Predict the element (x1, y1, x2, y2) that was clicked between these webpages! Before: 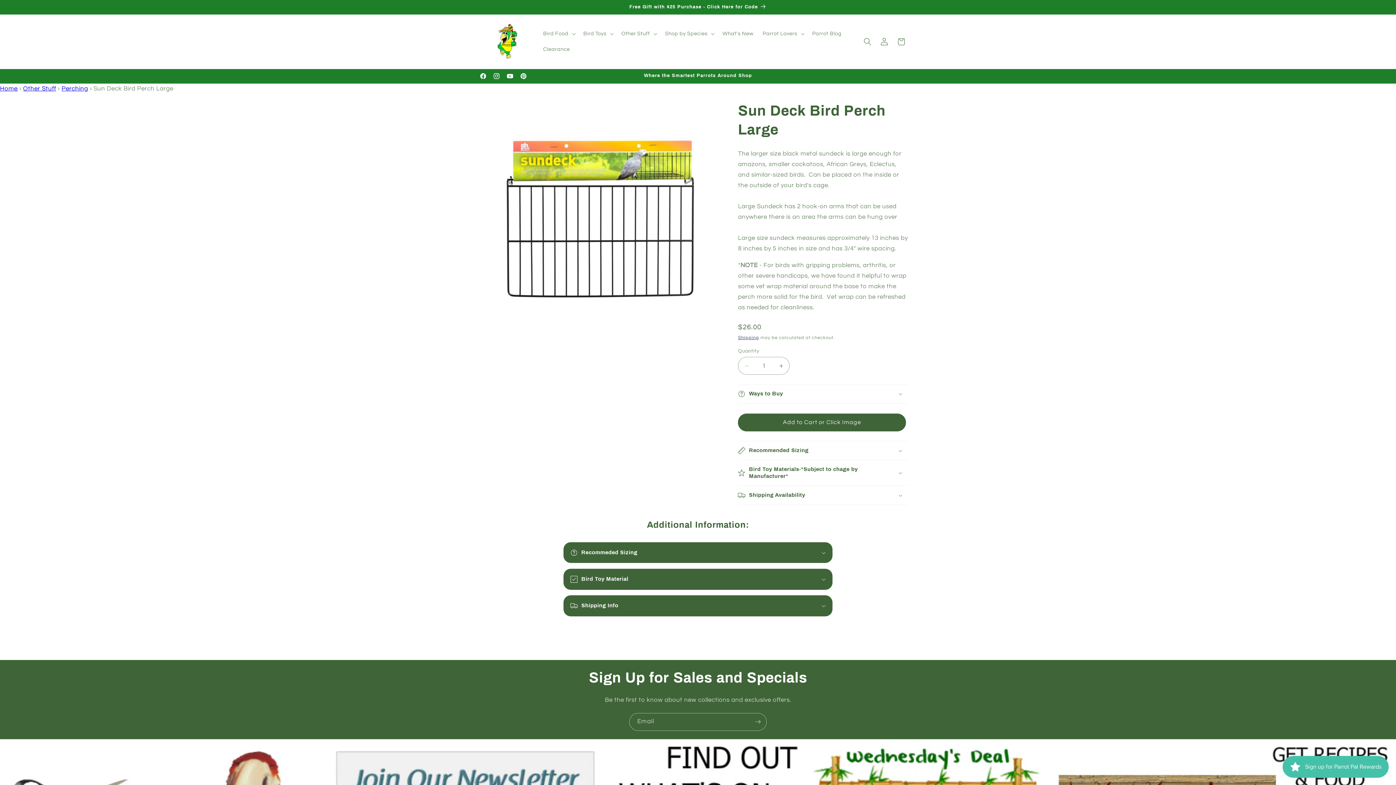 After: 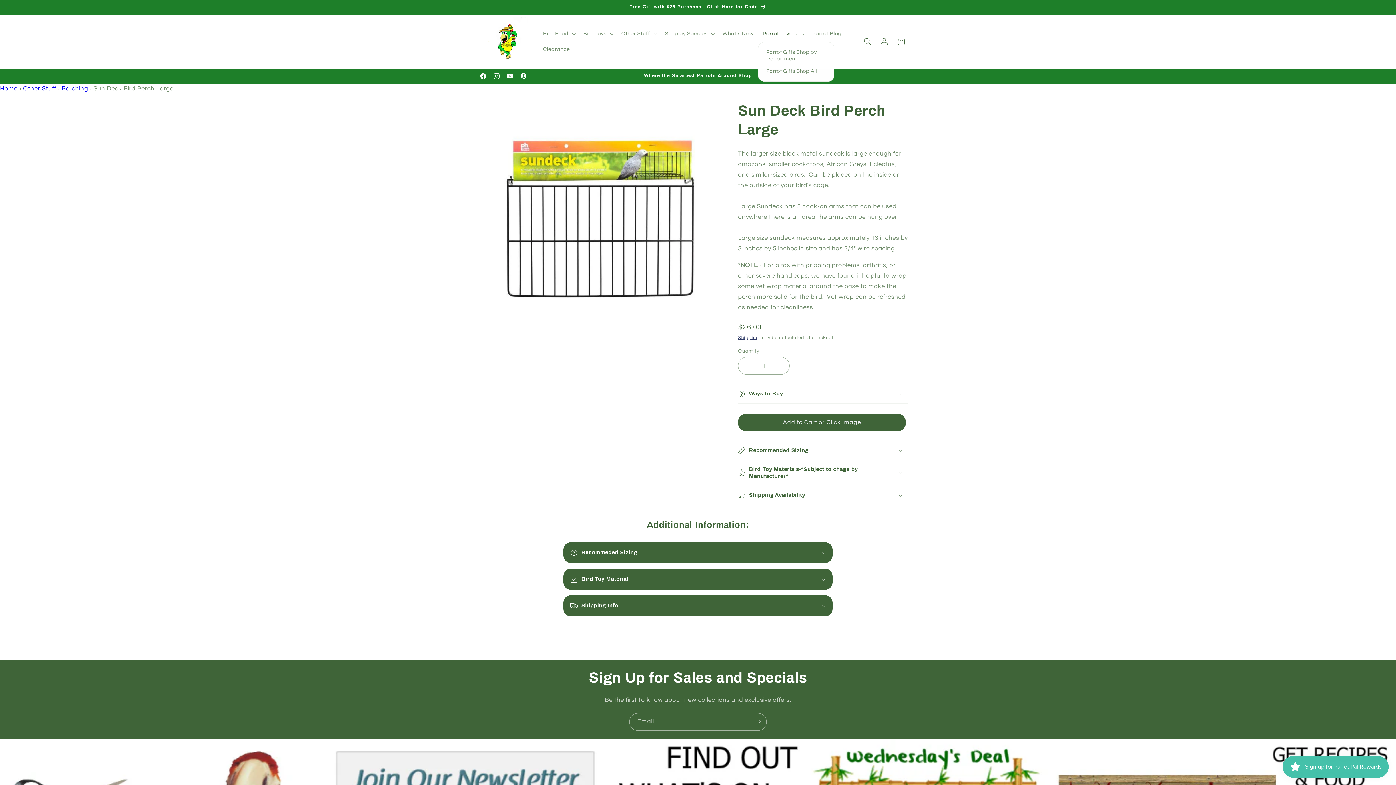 Action: bbox: (758, 26, 807, 41) label: Parrot Lovers